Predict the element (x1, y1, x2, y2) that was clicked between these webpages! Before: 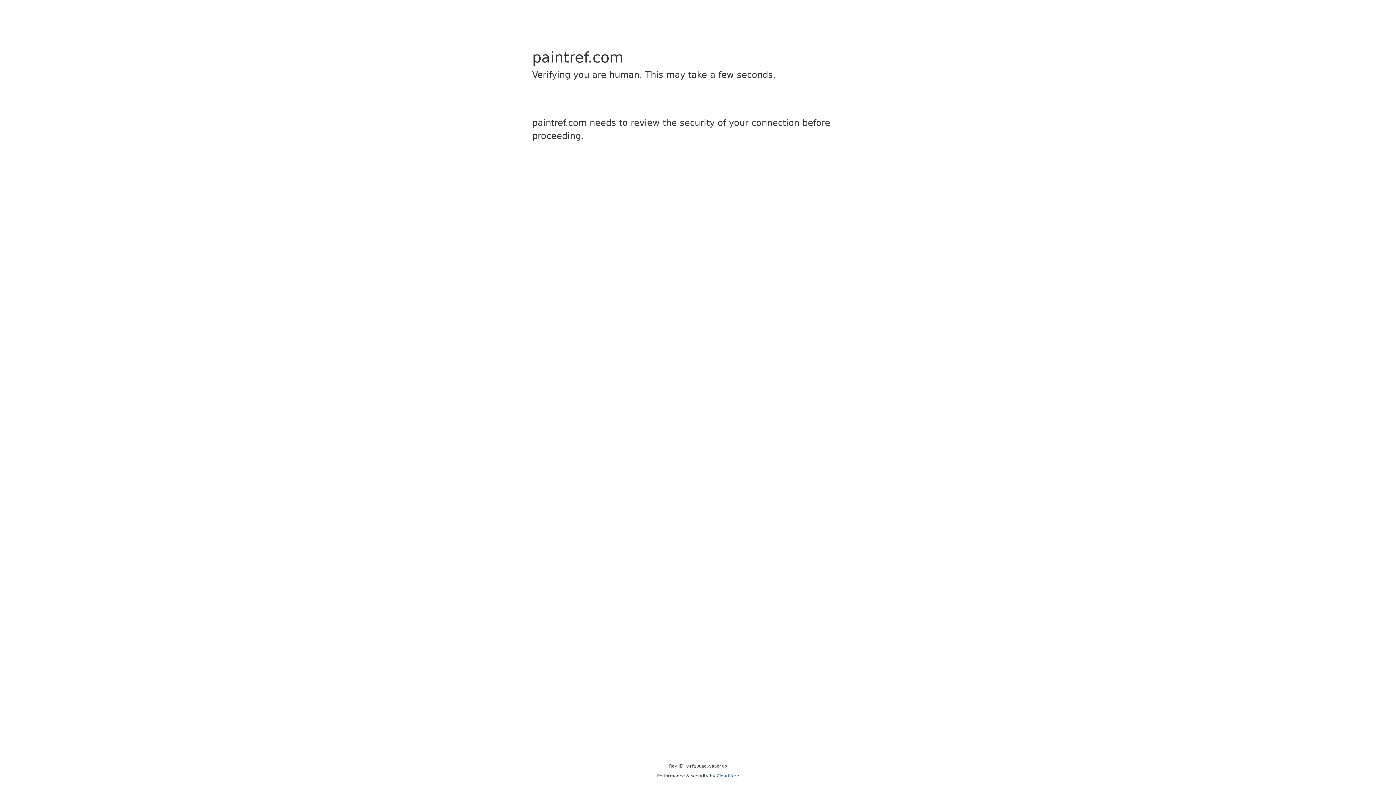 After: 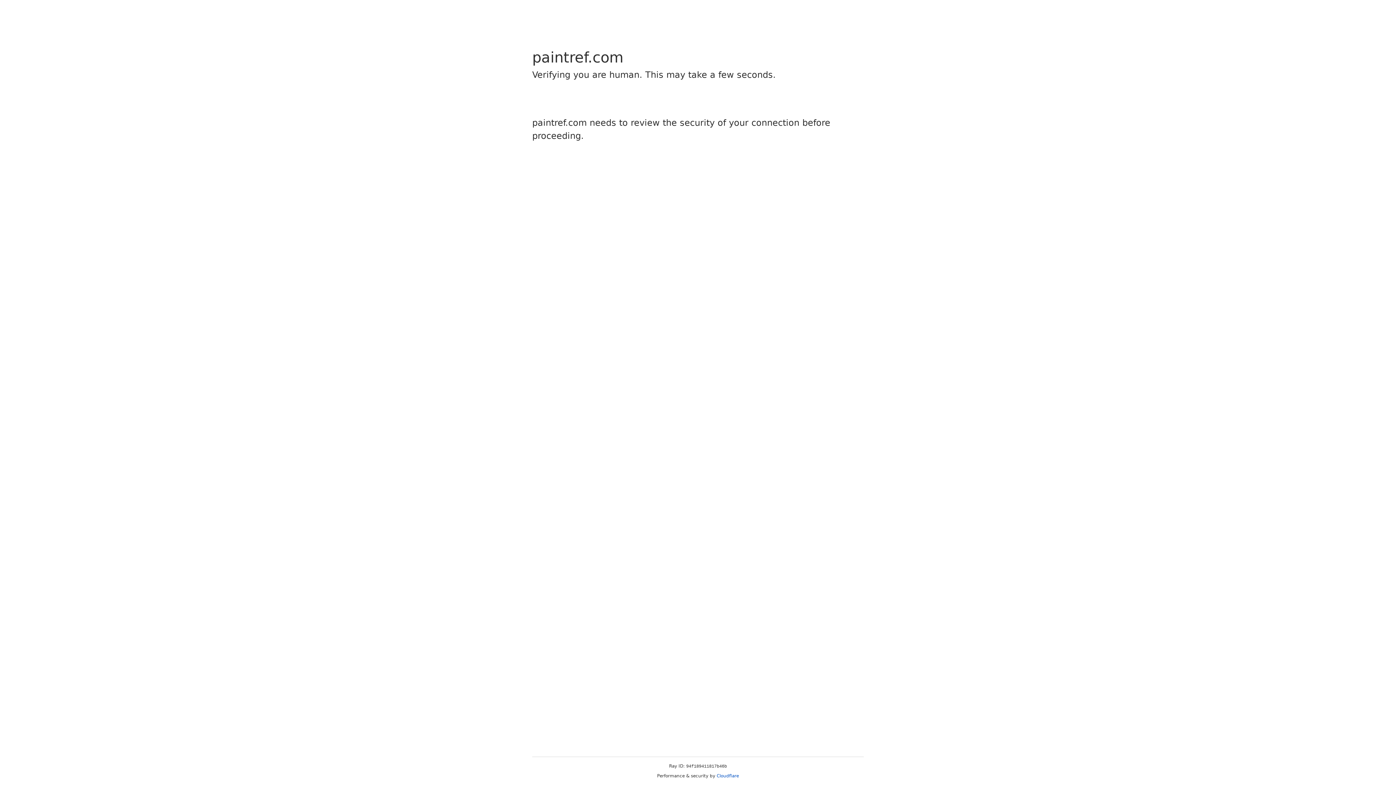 Action: bbox: (716, 773, 739, 778) label: Cloudflare